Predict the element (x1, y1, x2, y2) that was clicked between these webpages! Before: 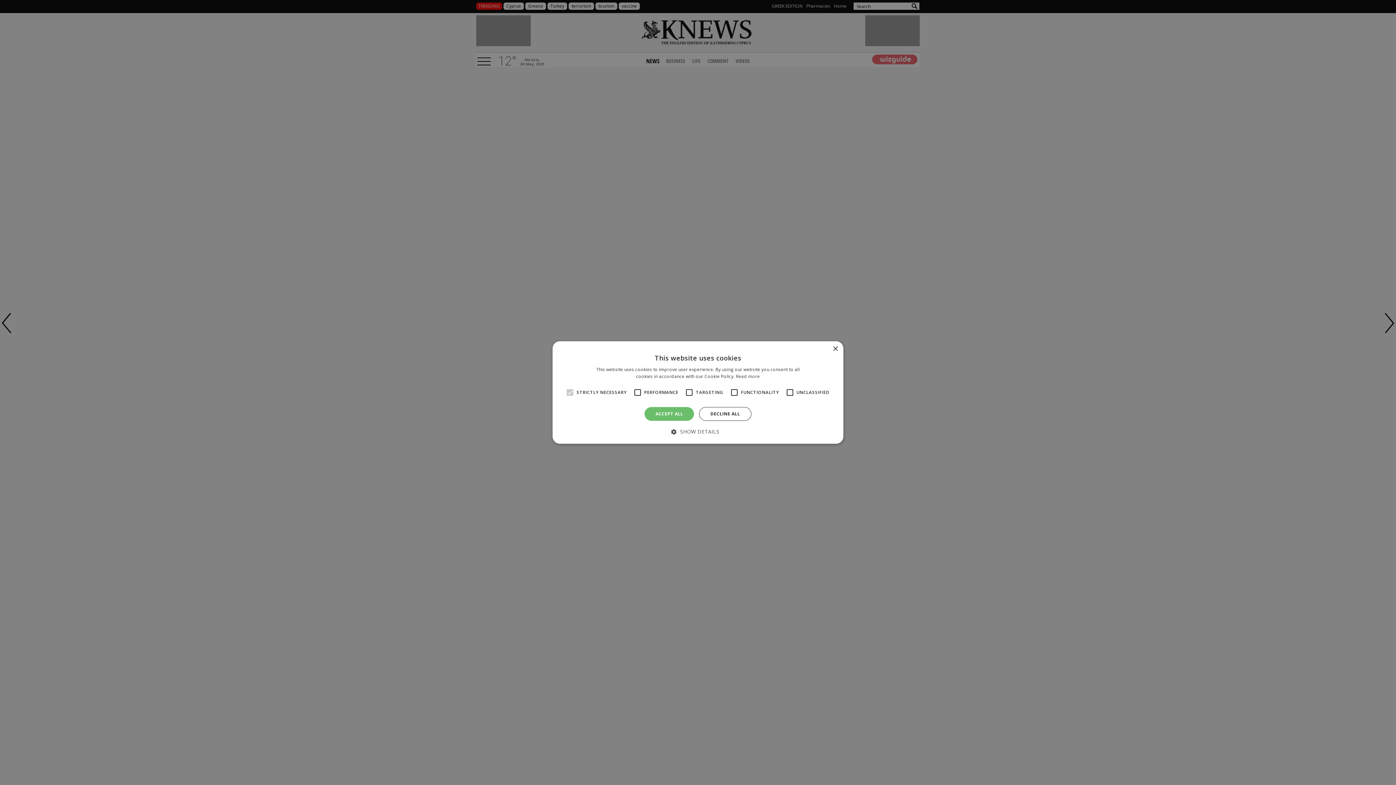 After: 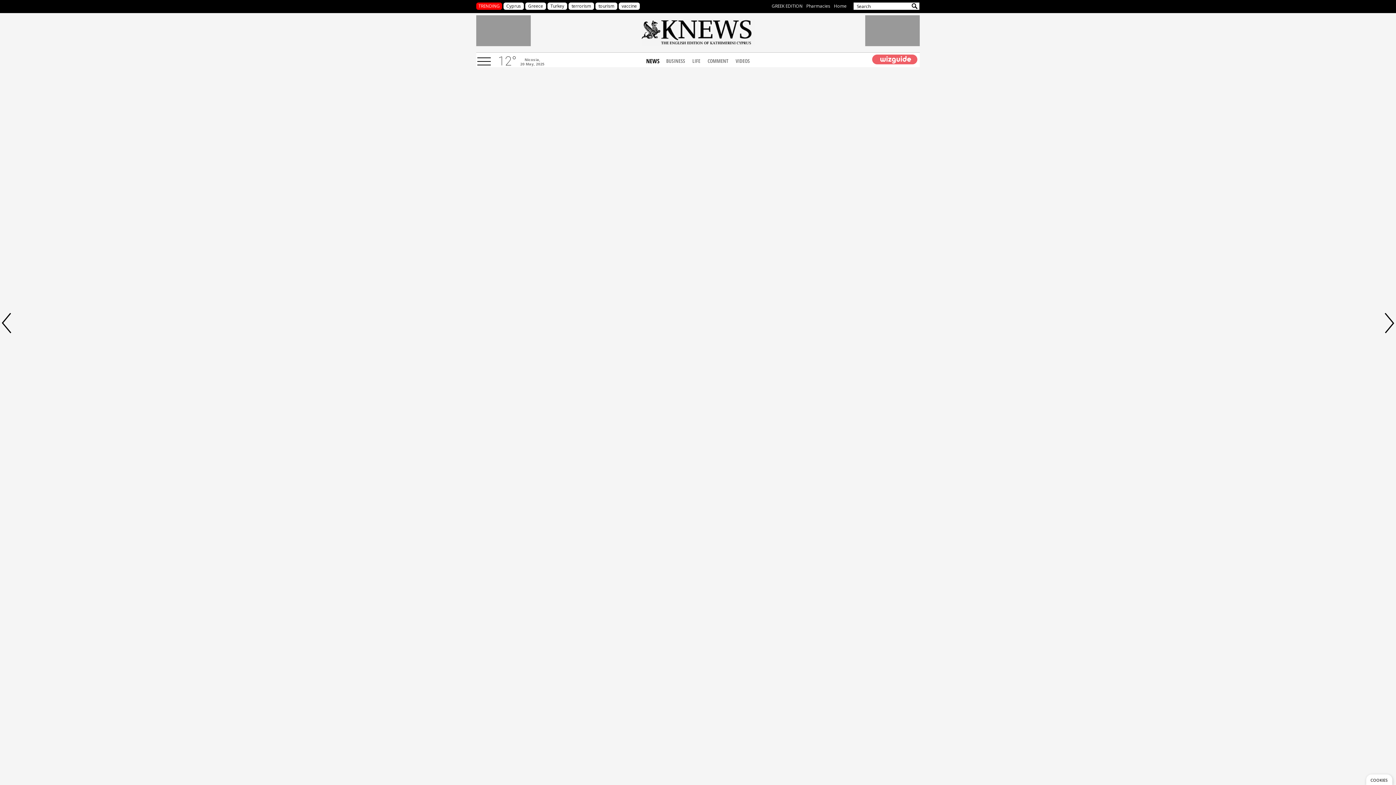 Action: bbox: (644, 407, 694, 421) label: ACCEPT ALL